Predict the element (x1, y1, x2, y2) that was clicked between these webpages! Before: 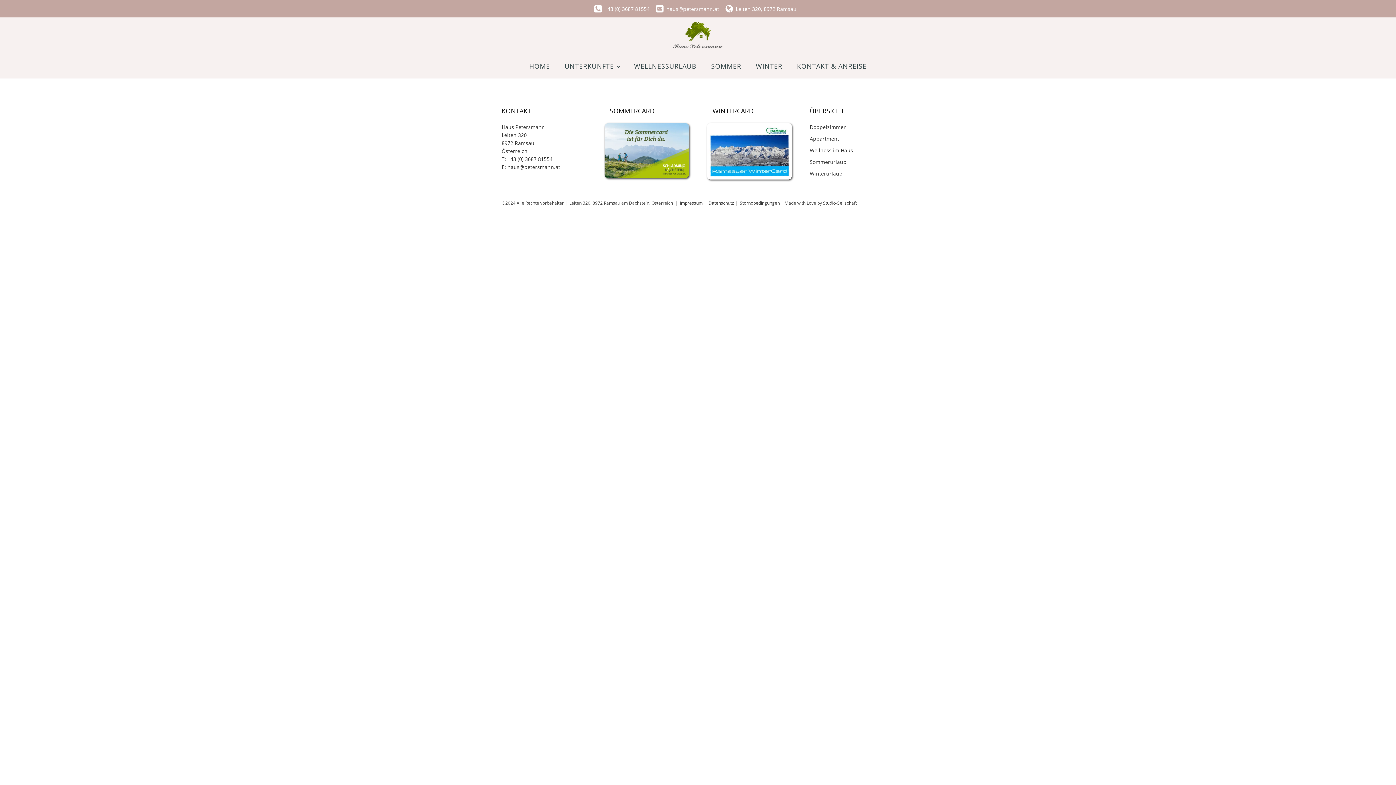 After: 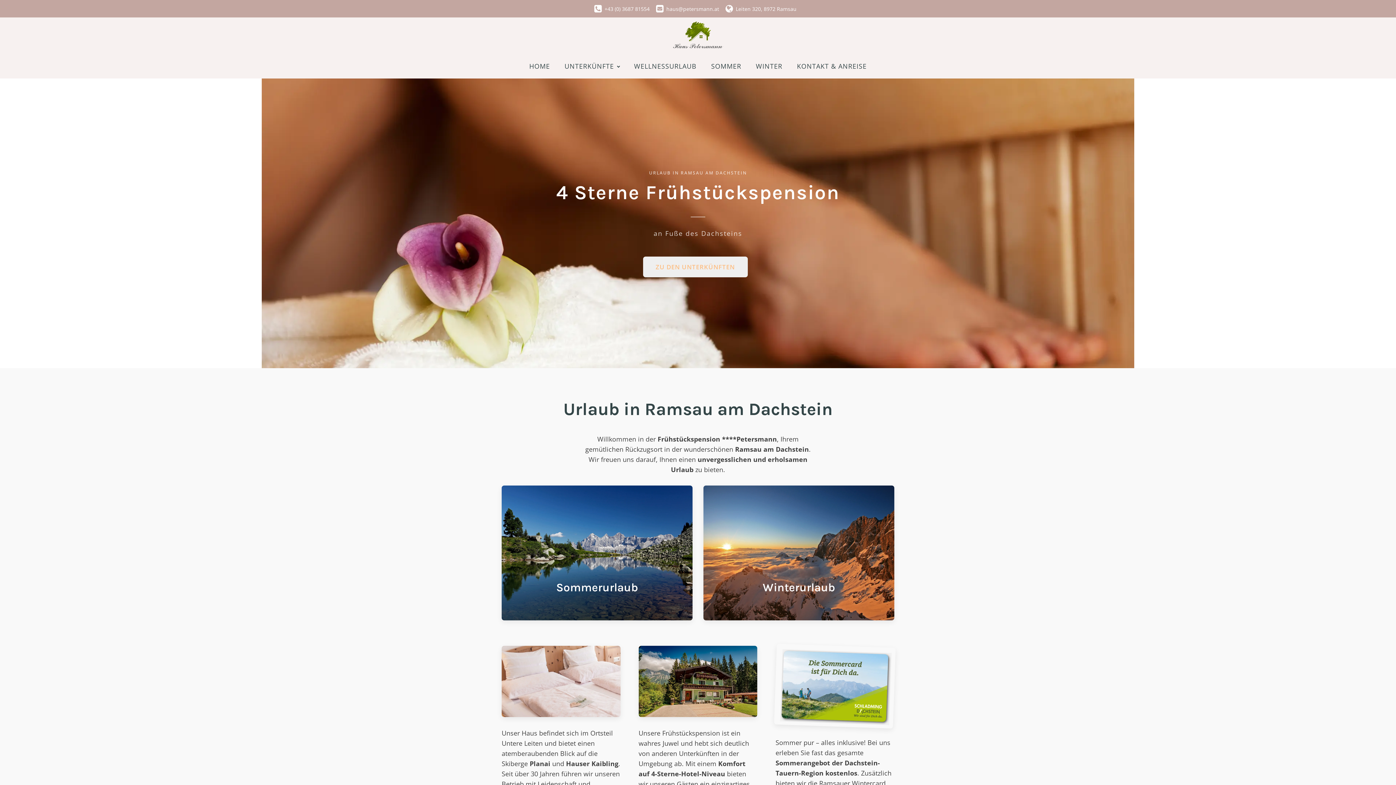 Action: bbox: (522, 53, 557, 78) label: HOME